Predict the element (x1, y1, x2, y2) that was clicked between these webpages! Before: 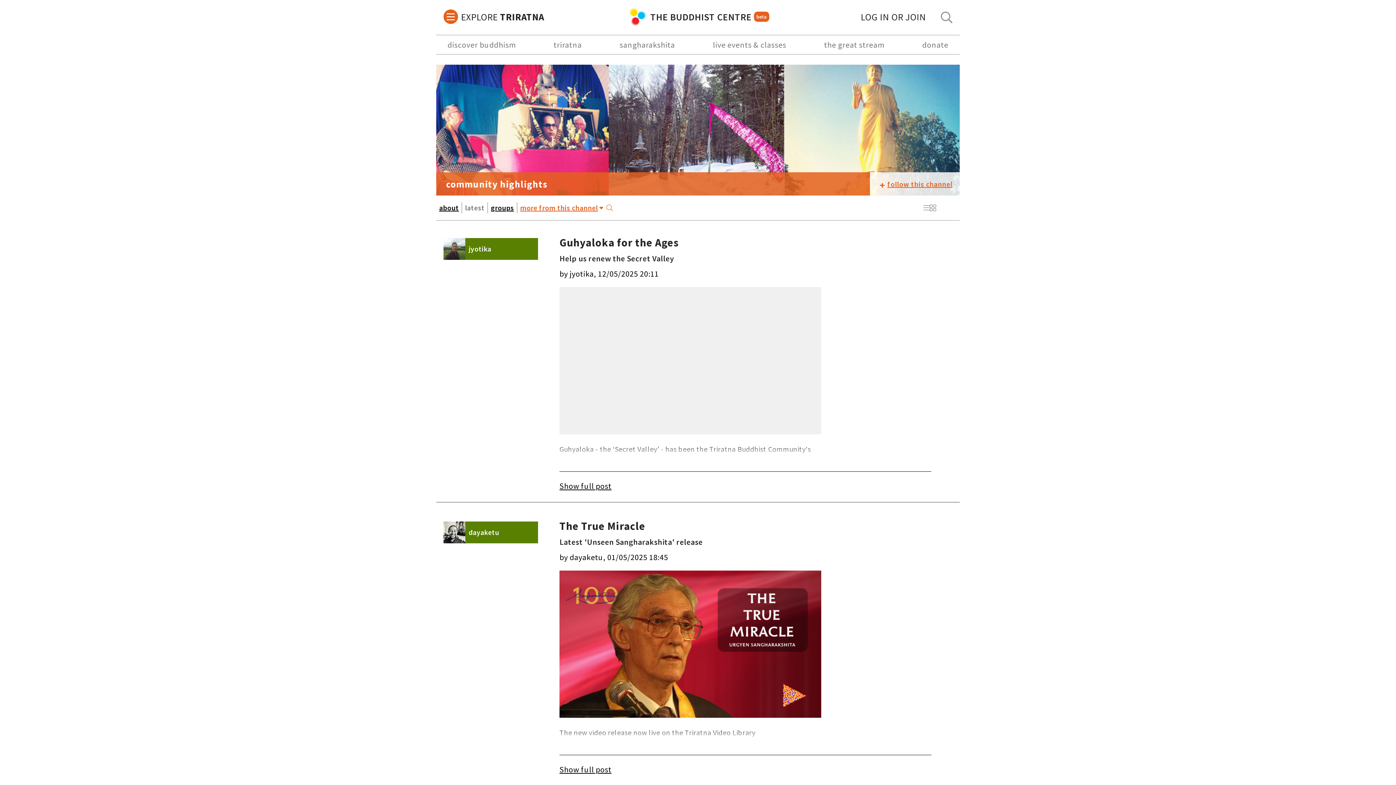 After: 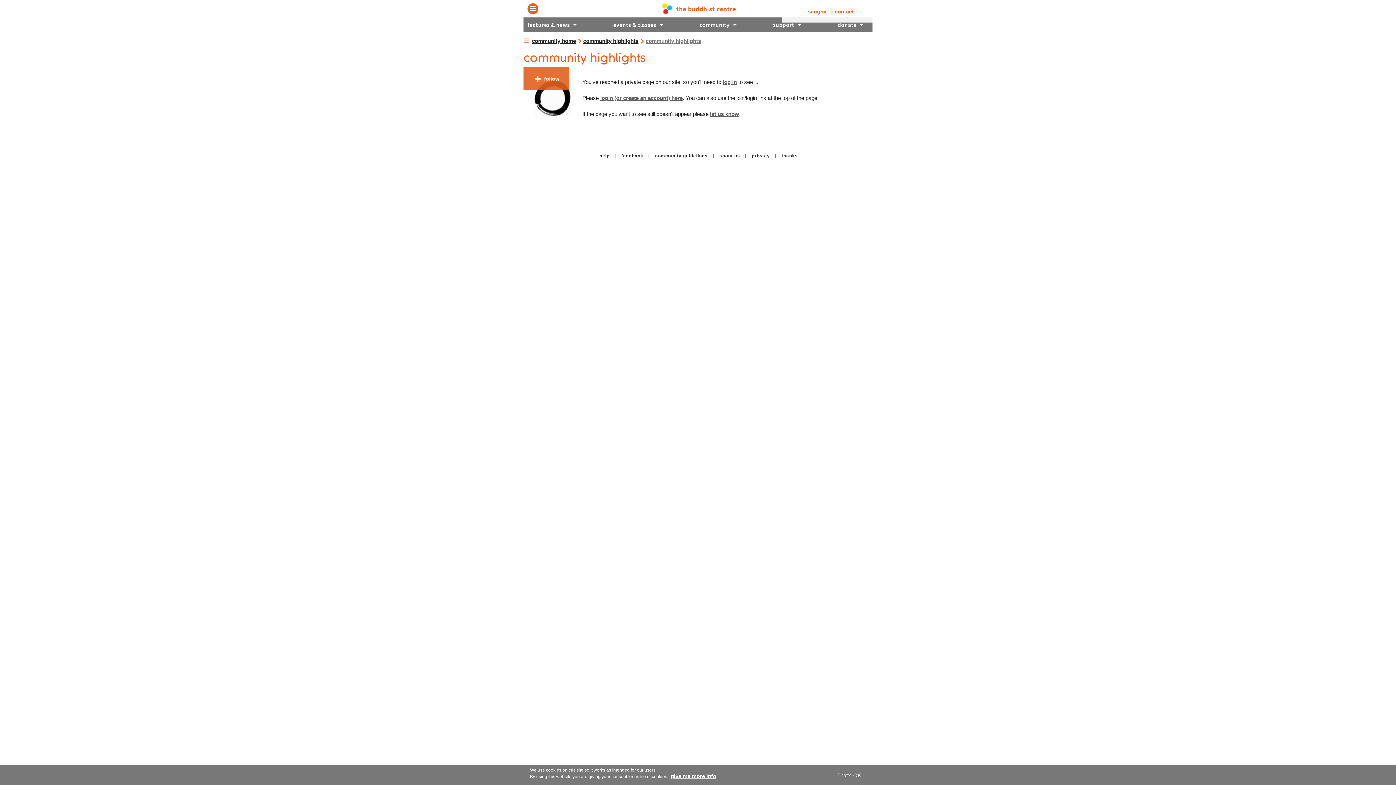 Action: bbox: (870, 172, 960, 195) label: +
follow this channel